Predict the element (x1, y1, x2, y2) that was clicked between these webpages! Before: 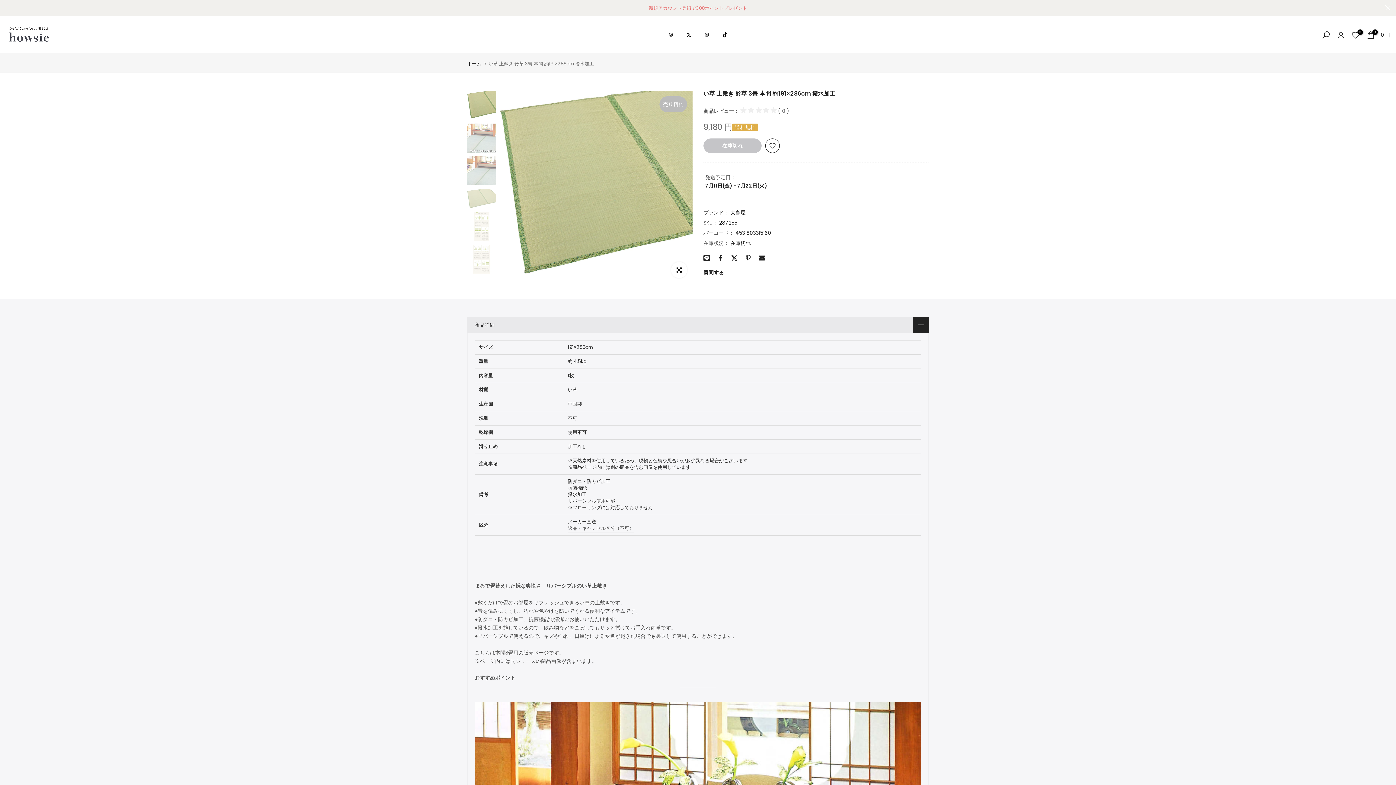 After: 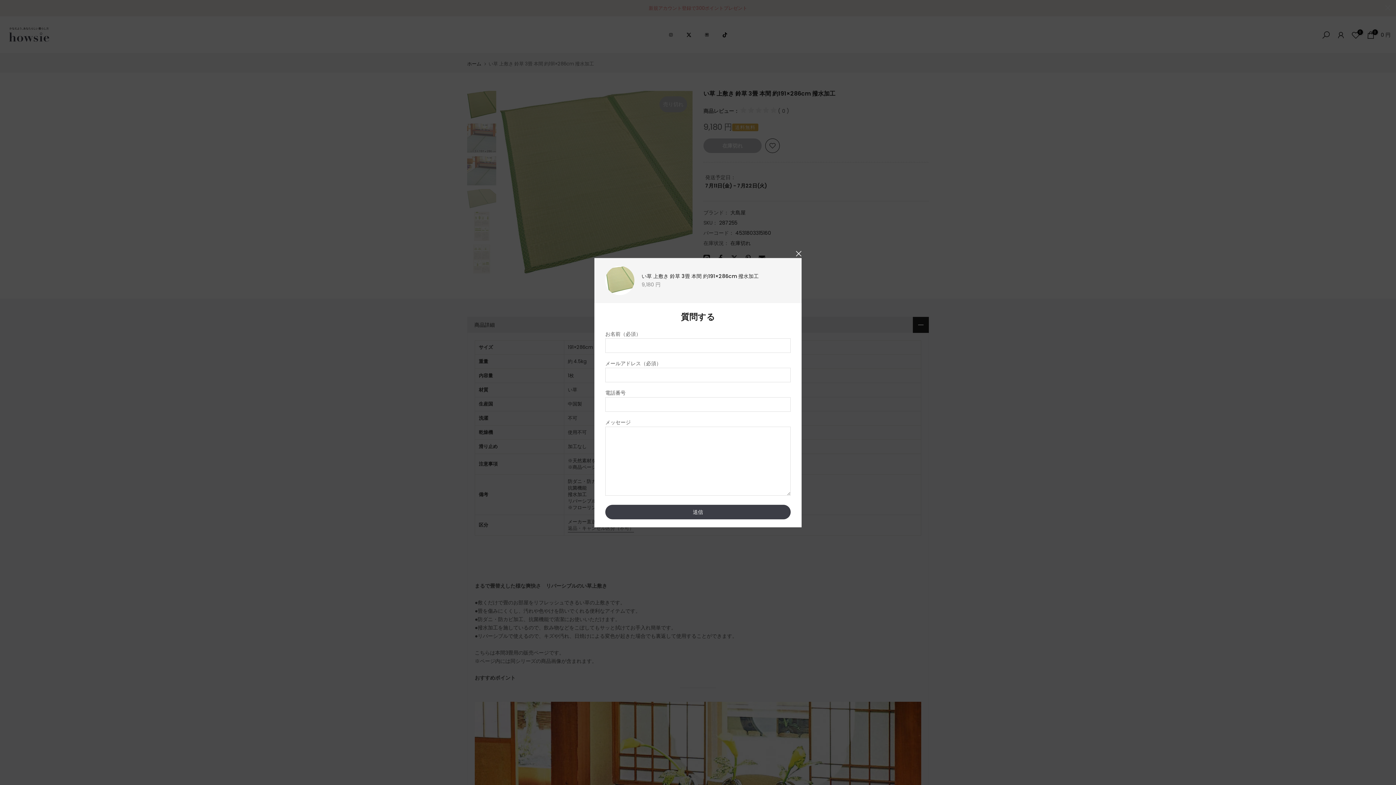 Action: bbox: (703, 269, 724, 276) label: 質問する